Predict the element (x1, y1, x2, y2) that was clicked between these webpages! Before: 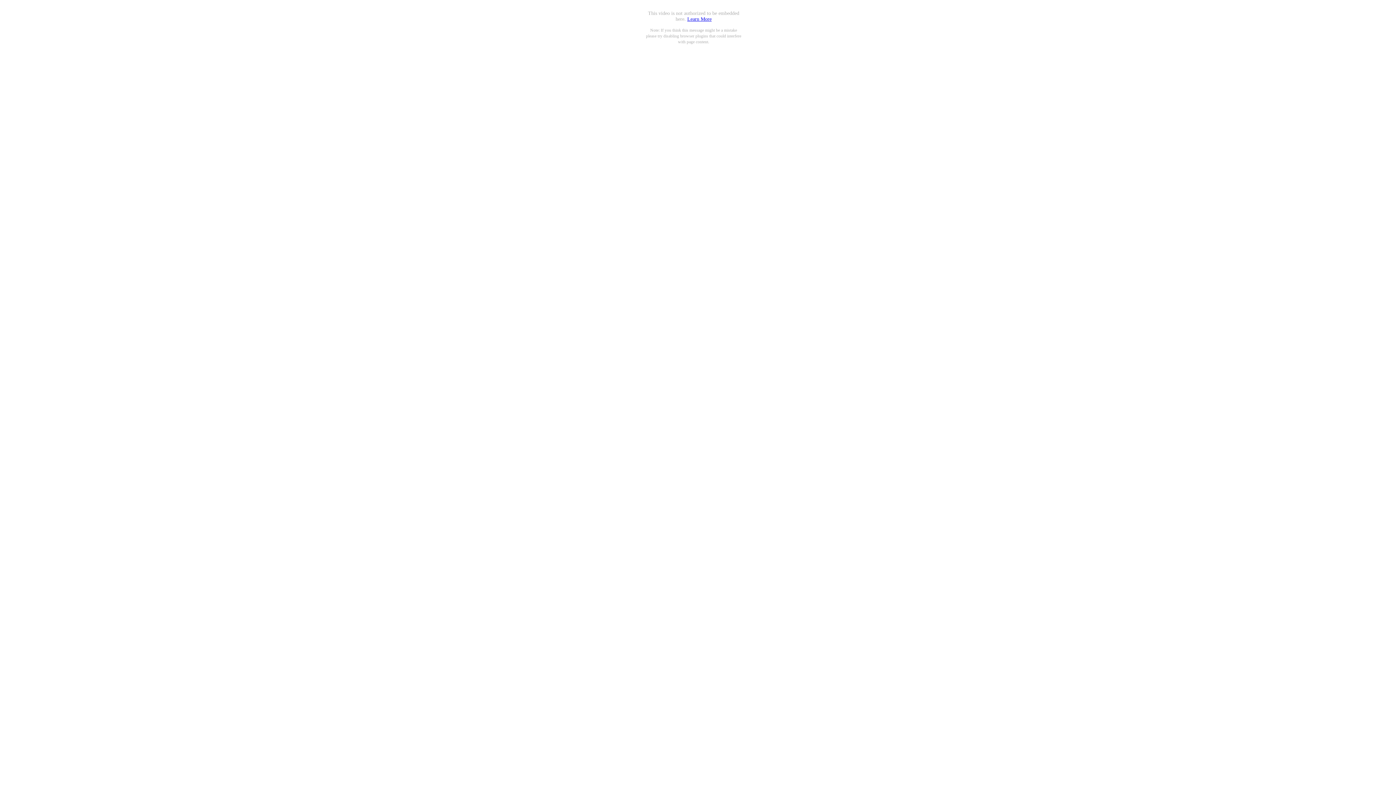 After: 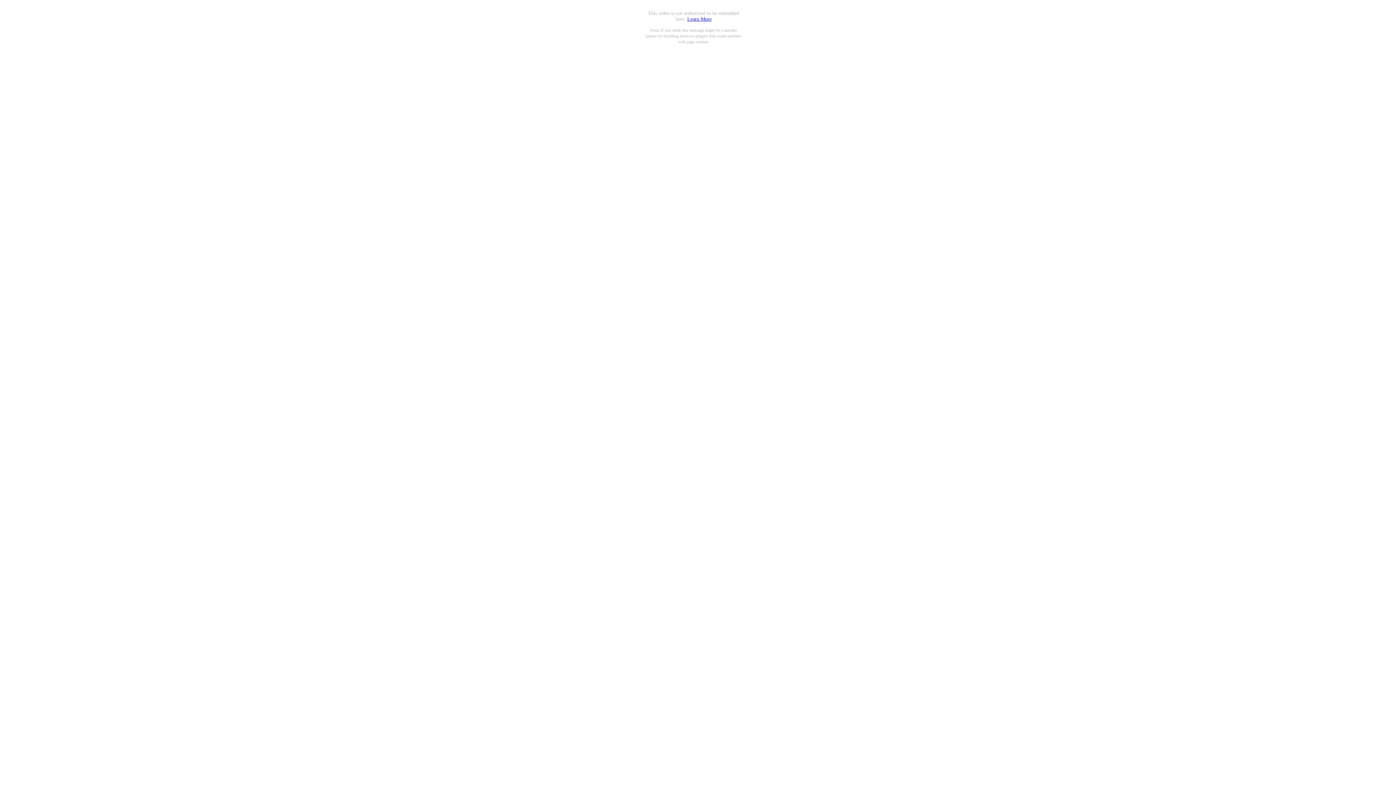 Action: bbox: (687, 16, 711, 21) label: Learn More